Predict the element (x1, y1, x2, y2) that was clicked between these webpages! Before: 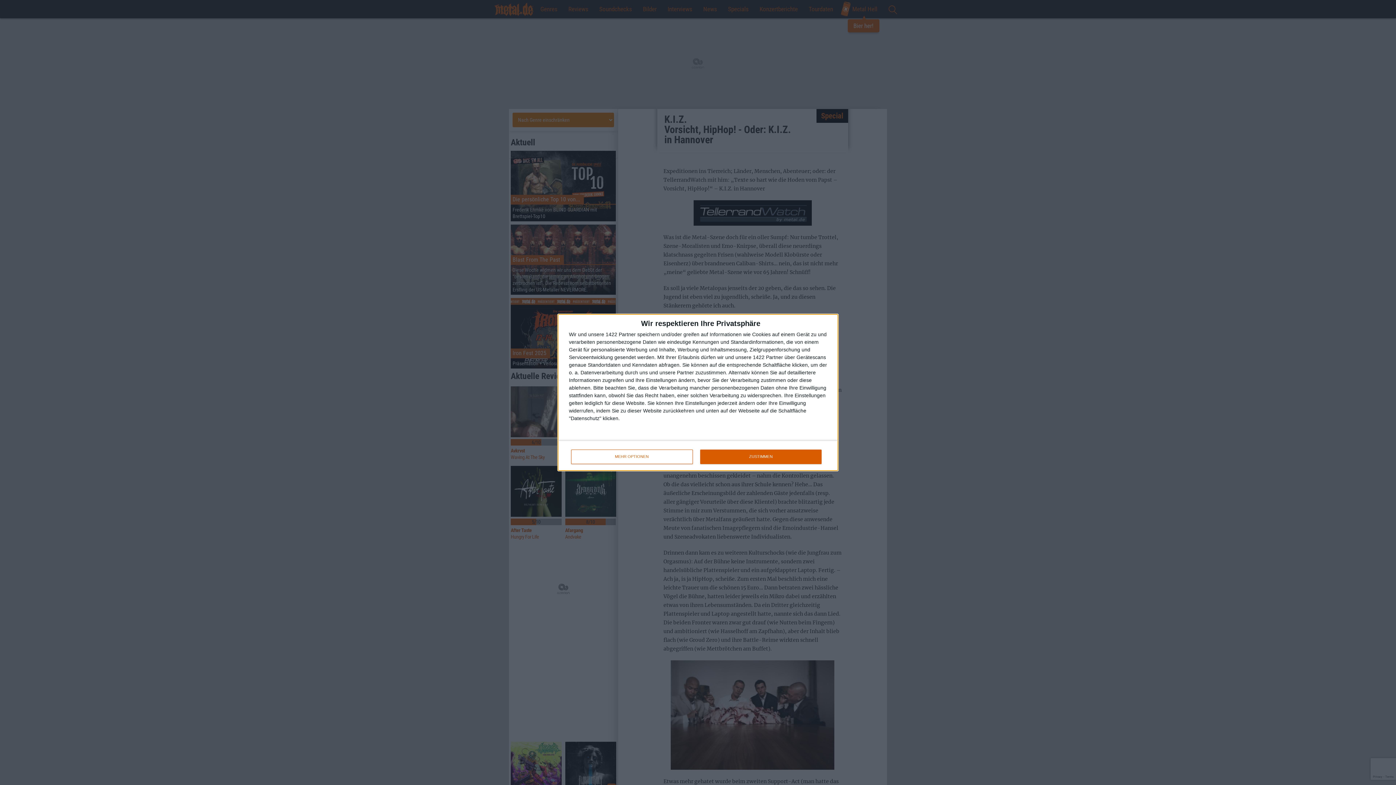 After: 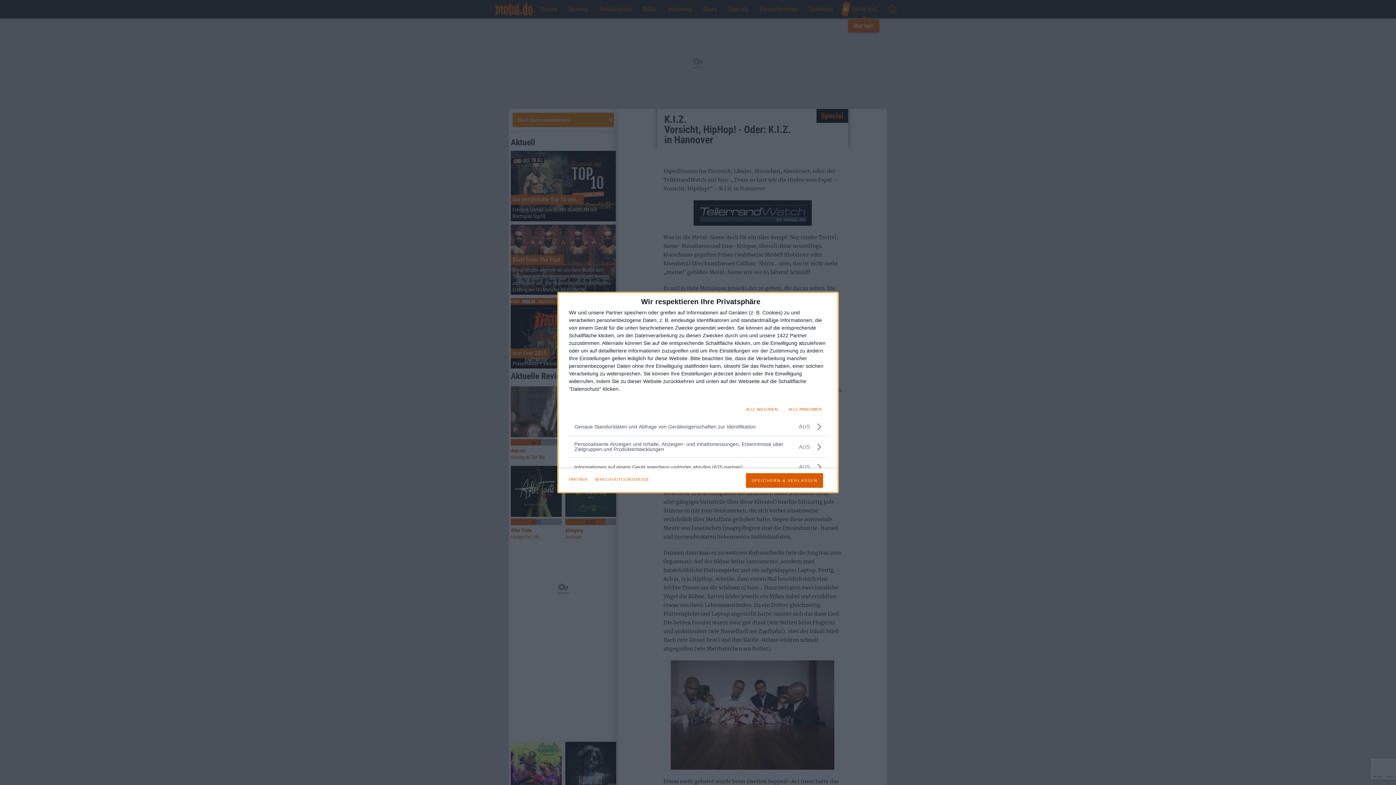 Action: bbox: (571, 449, 692, 464) label: MEHR OPTIONEN